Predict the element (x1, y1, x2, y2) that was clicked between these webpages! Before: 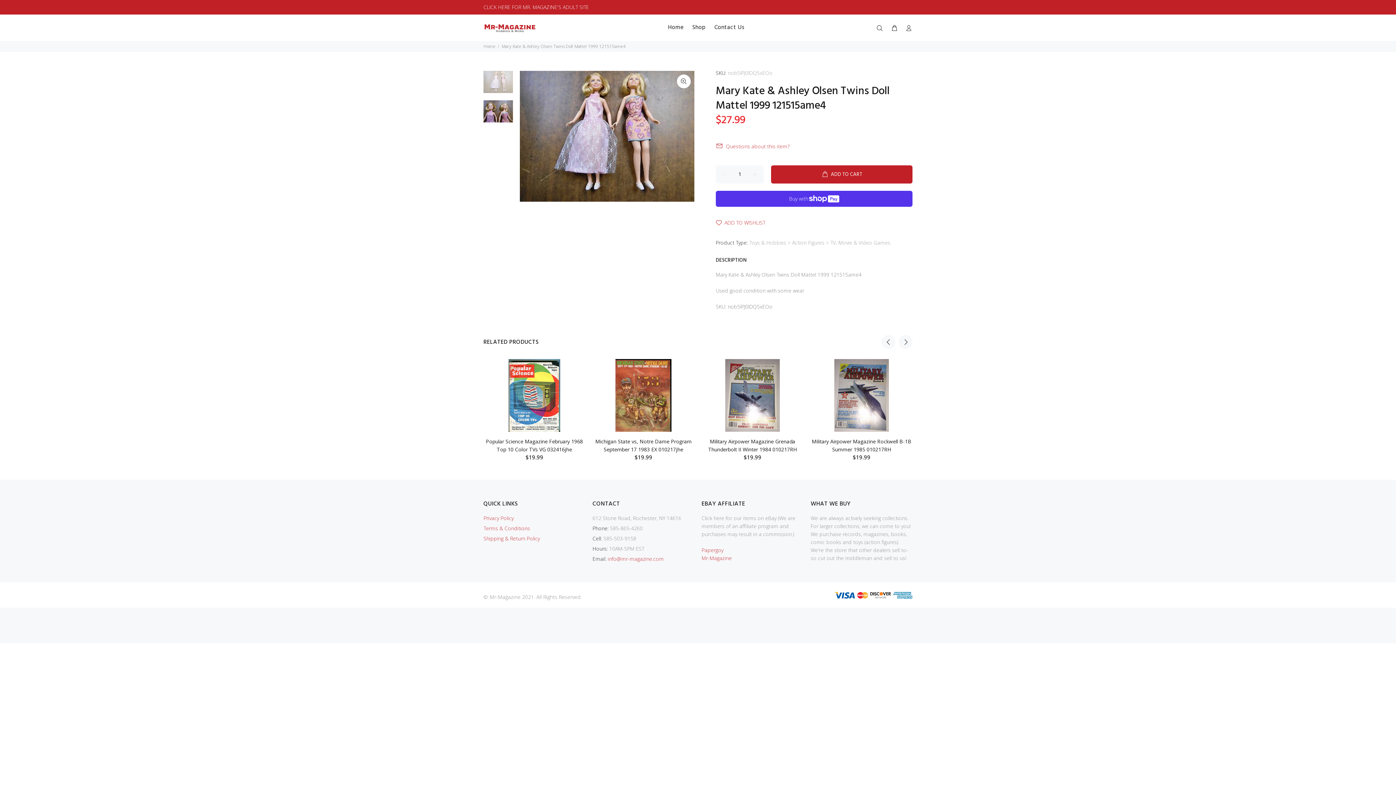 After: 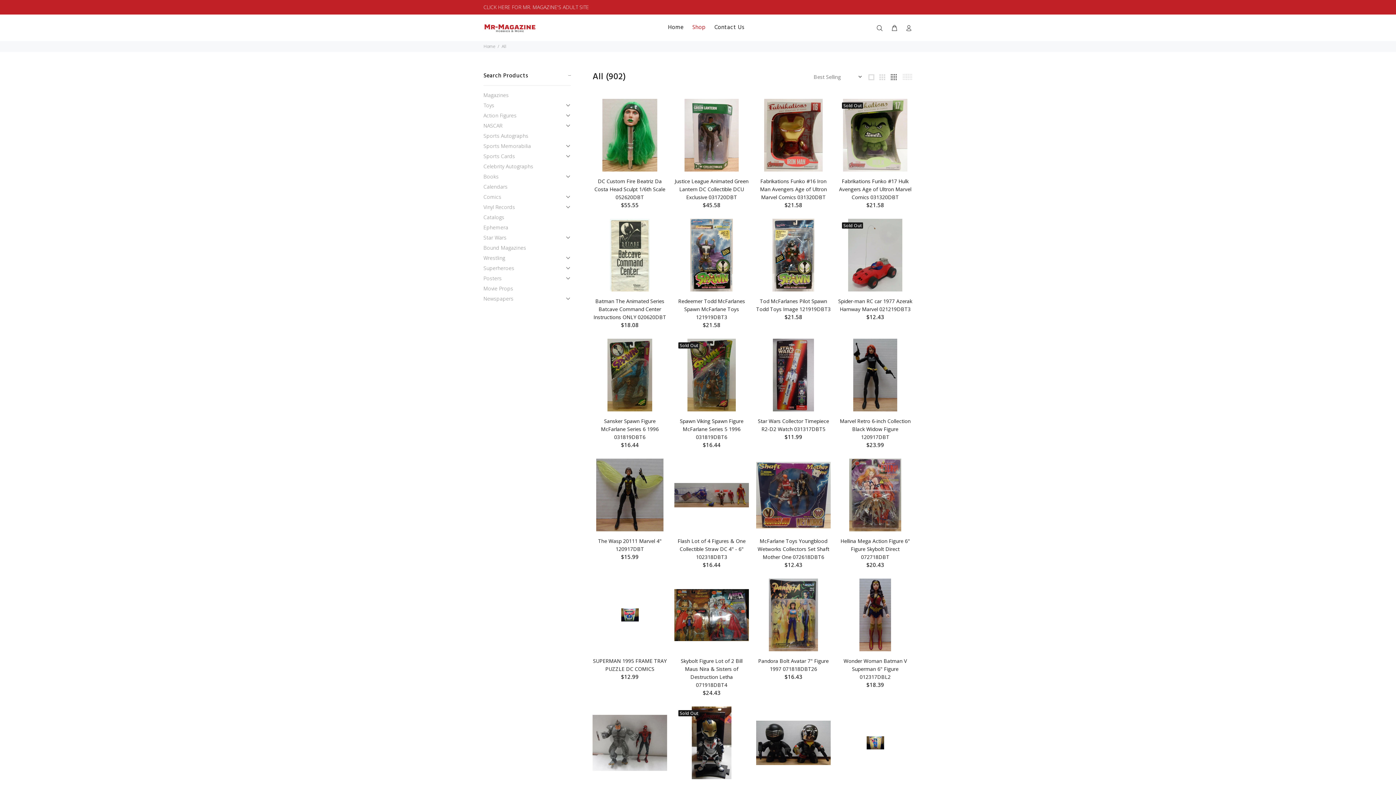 Action: label: Toys & Hobbies > Action Figures > TV, Movie & Video Games bbox: (749, 239, 890, 246)